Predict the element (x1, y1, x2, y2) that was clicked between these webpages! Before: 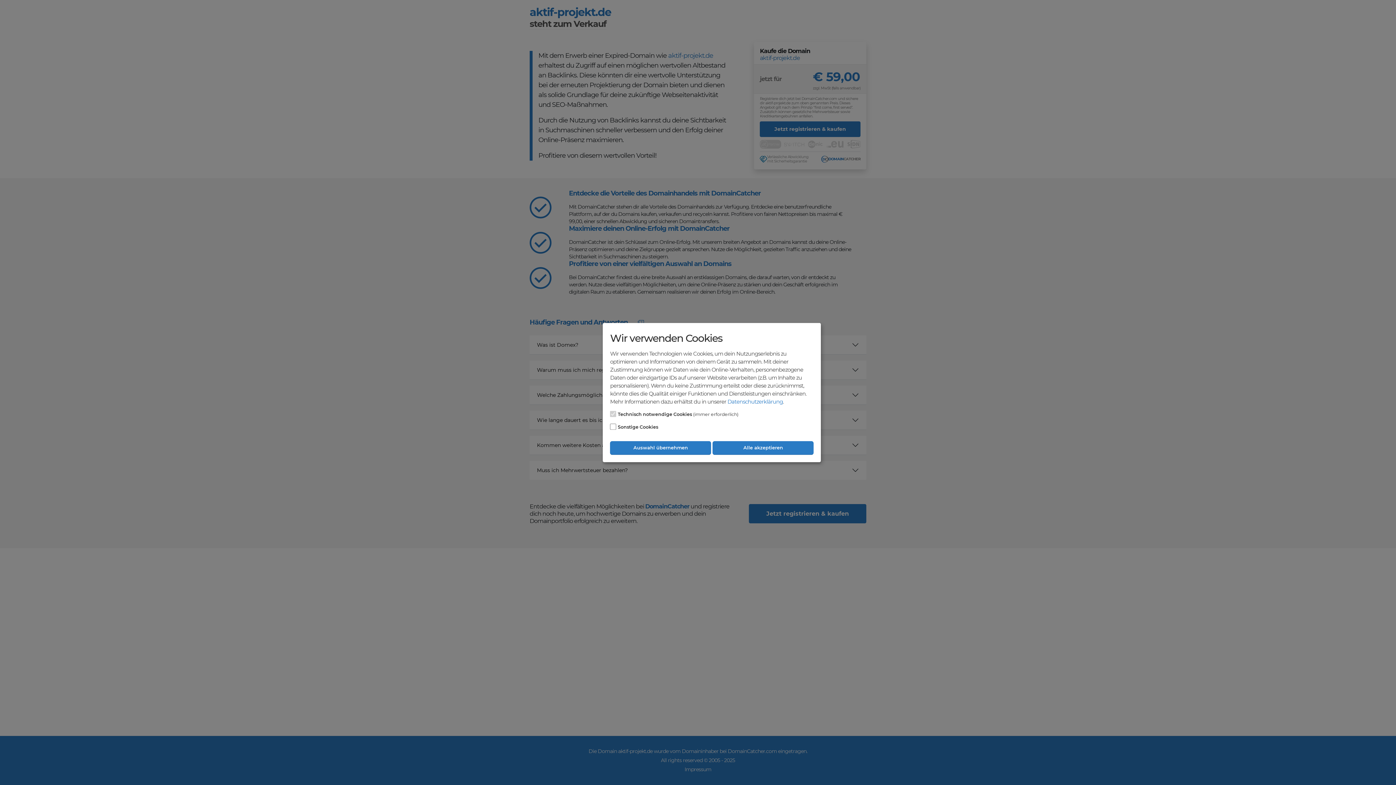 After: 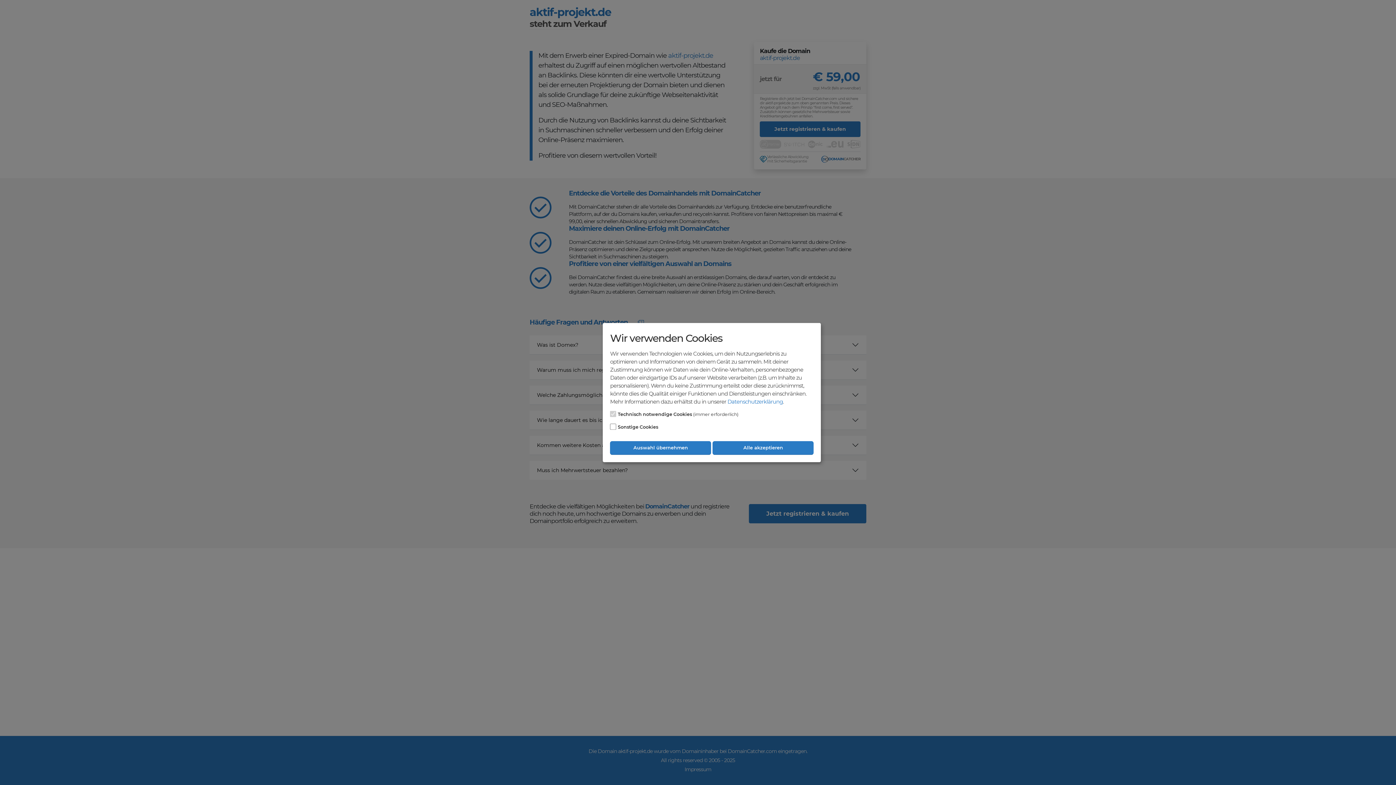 Action: label: Datenschutzerklärung bbox: (727, 398, 783, 405)